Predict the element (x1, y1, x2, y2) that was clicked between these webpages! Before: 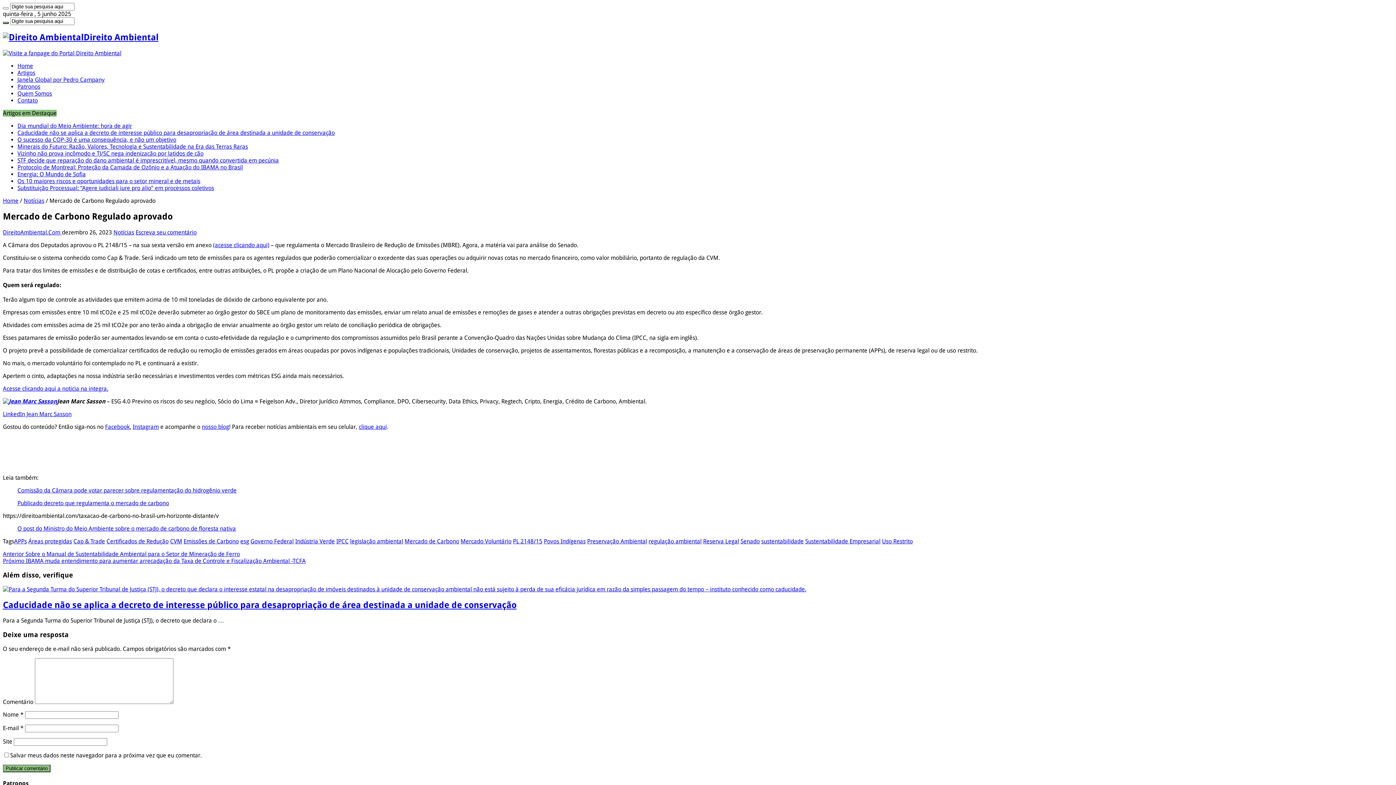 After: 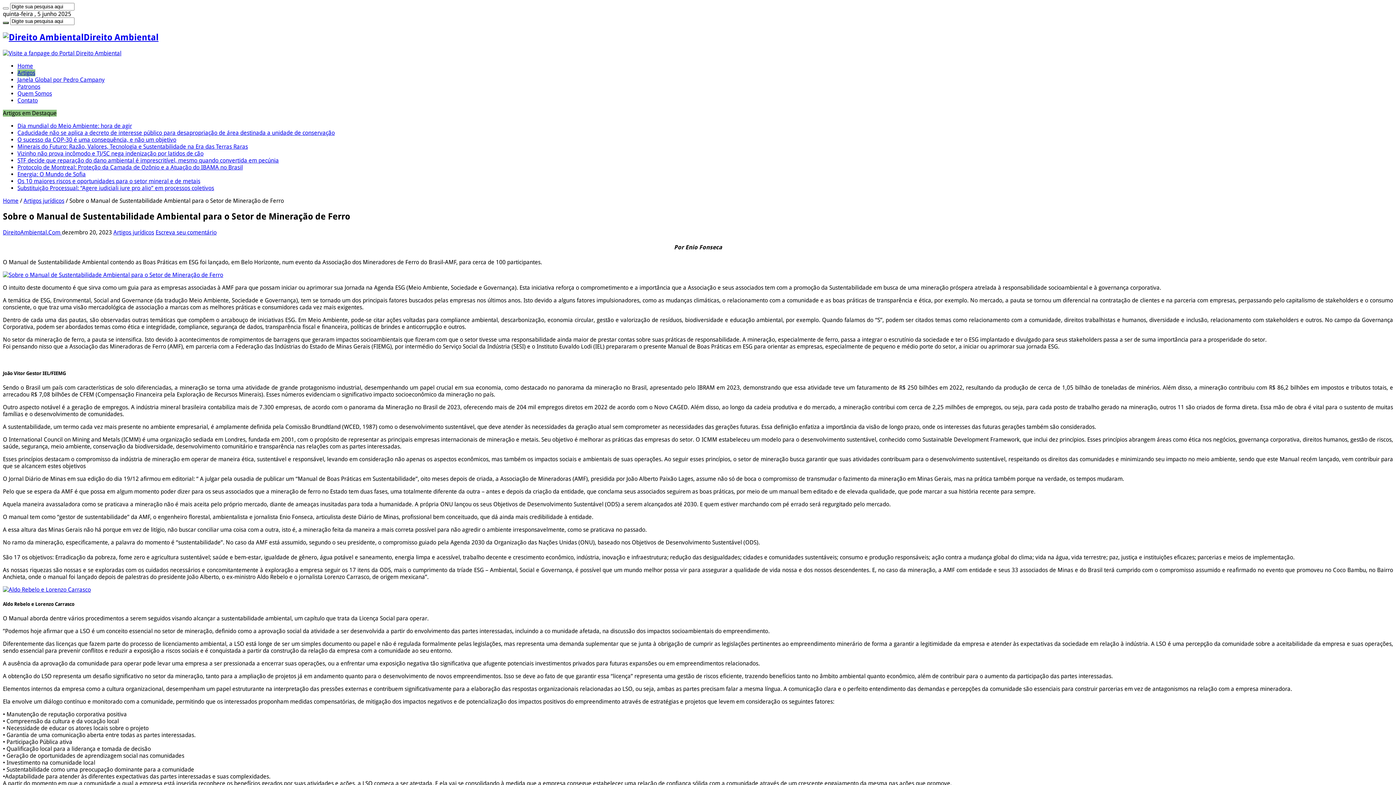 Action: label: Anterior Sobre o Manual de Sustentabilidade Ambiental para o Setor de Mineração de Ferro bbox: (2, 550, 240, 557)